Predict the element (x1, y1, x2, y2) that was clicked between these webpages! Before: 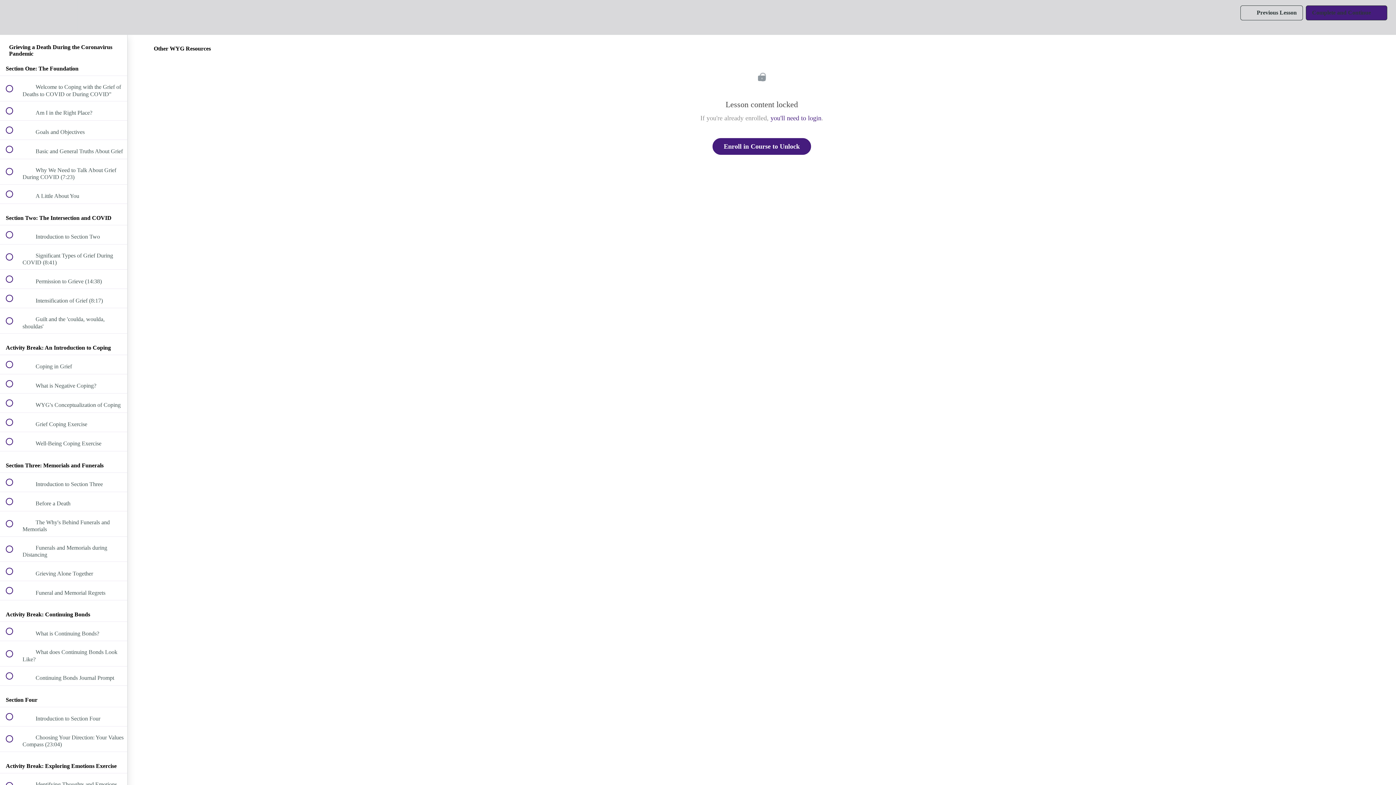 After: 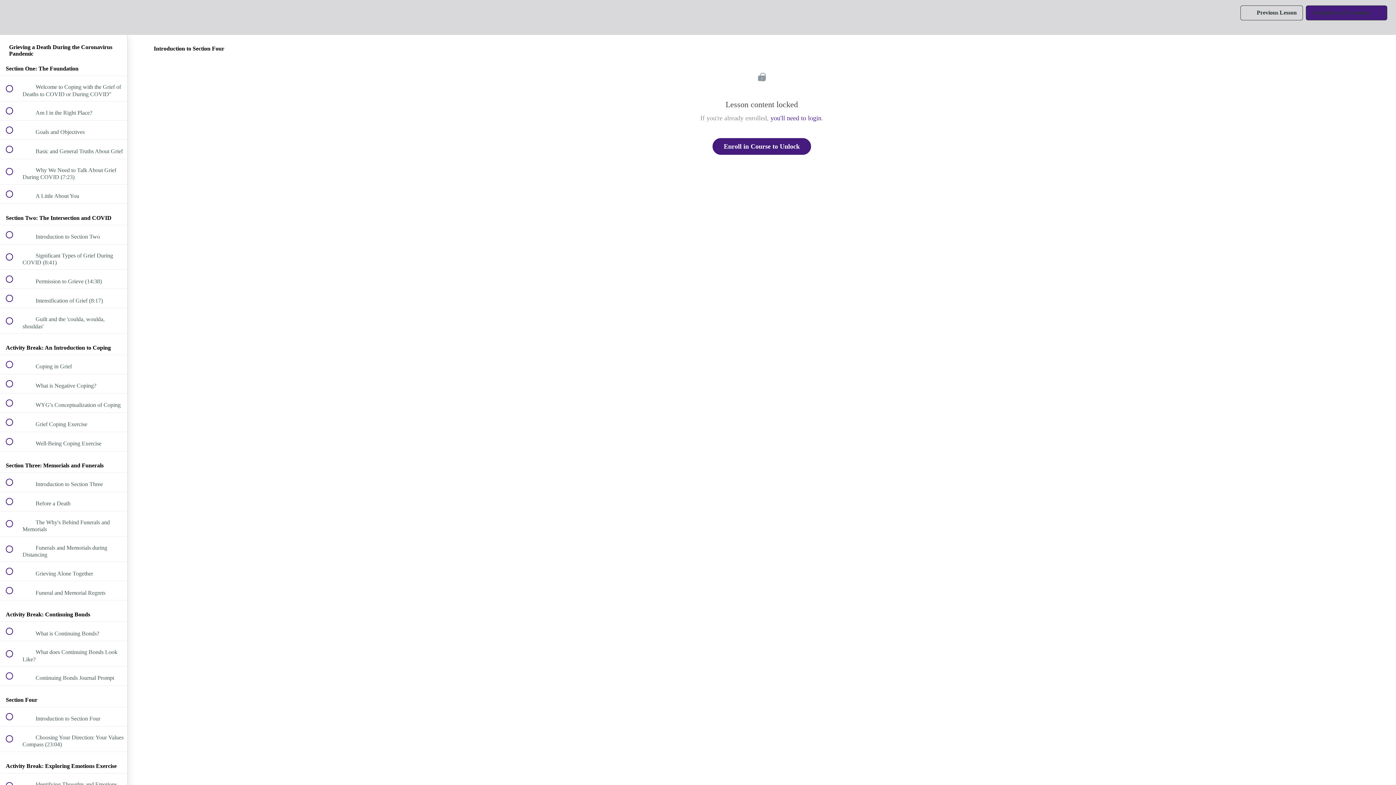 Action: label:  
 Introduction to Section Four bbox: (0, 707, 127, 726)